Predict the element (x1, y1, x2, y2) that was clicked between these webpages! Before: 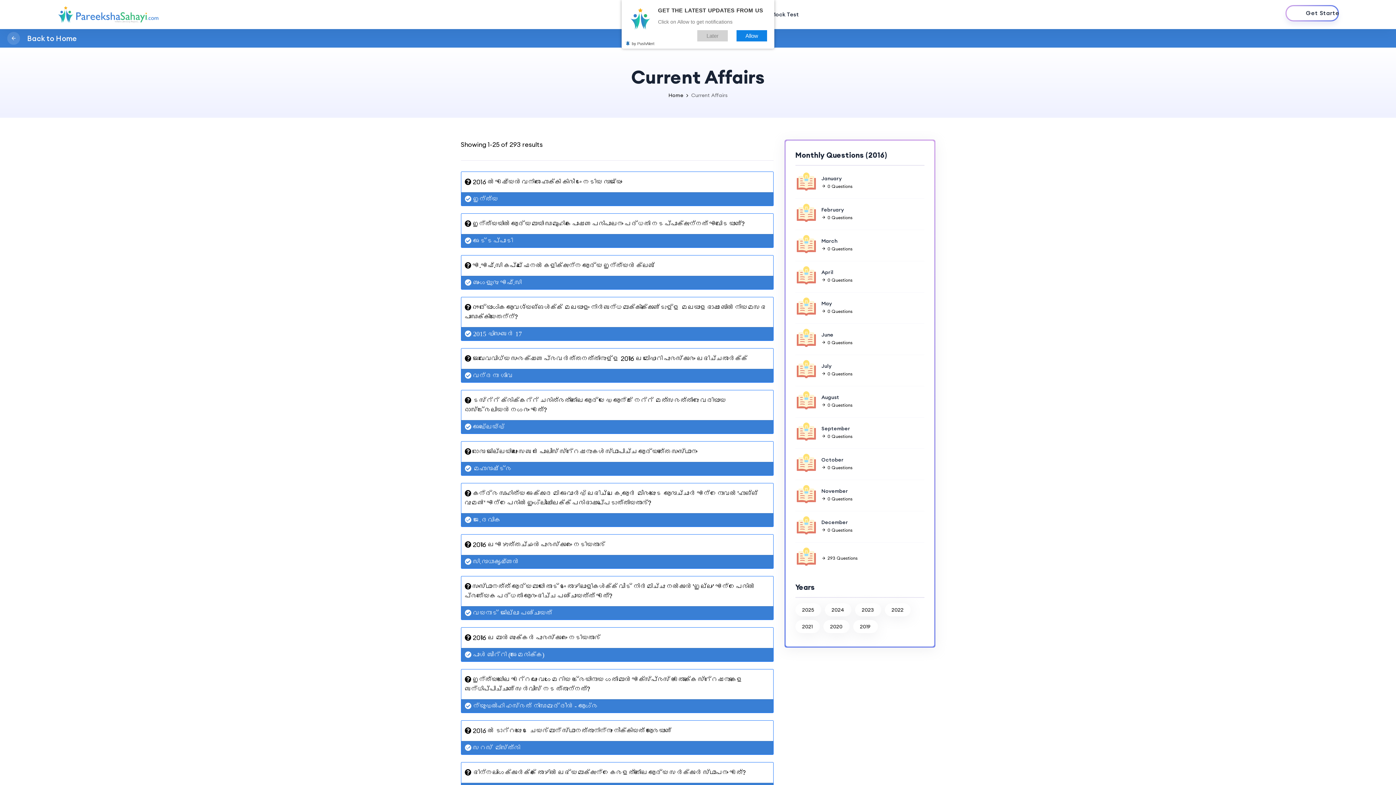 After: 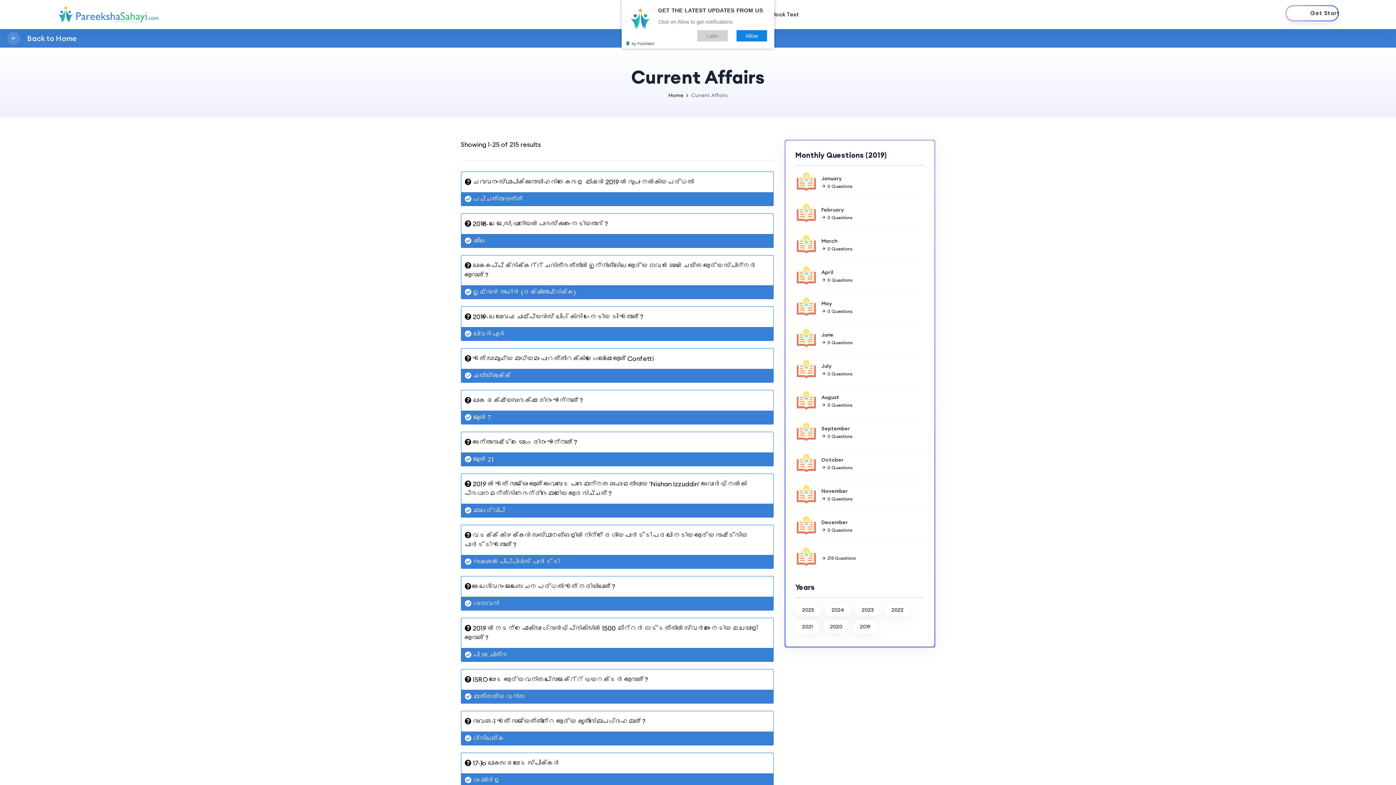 Action: label: 2019 bbox: (853, 620, 878, 633)